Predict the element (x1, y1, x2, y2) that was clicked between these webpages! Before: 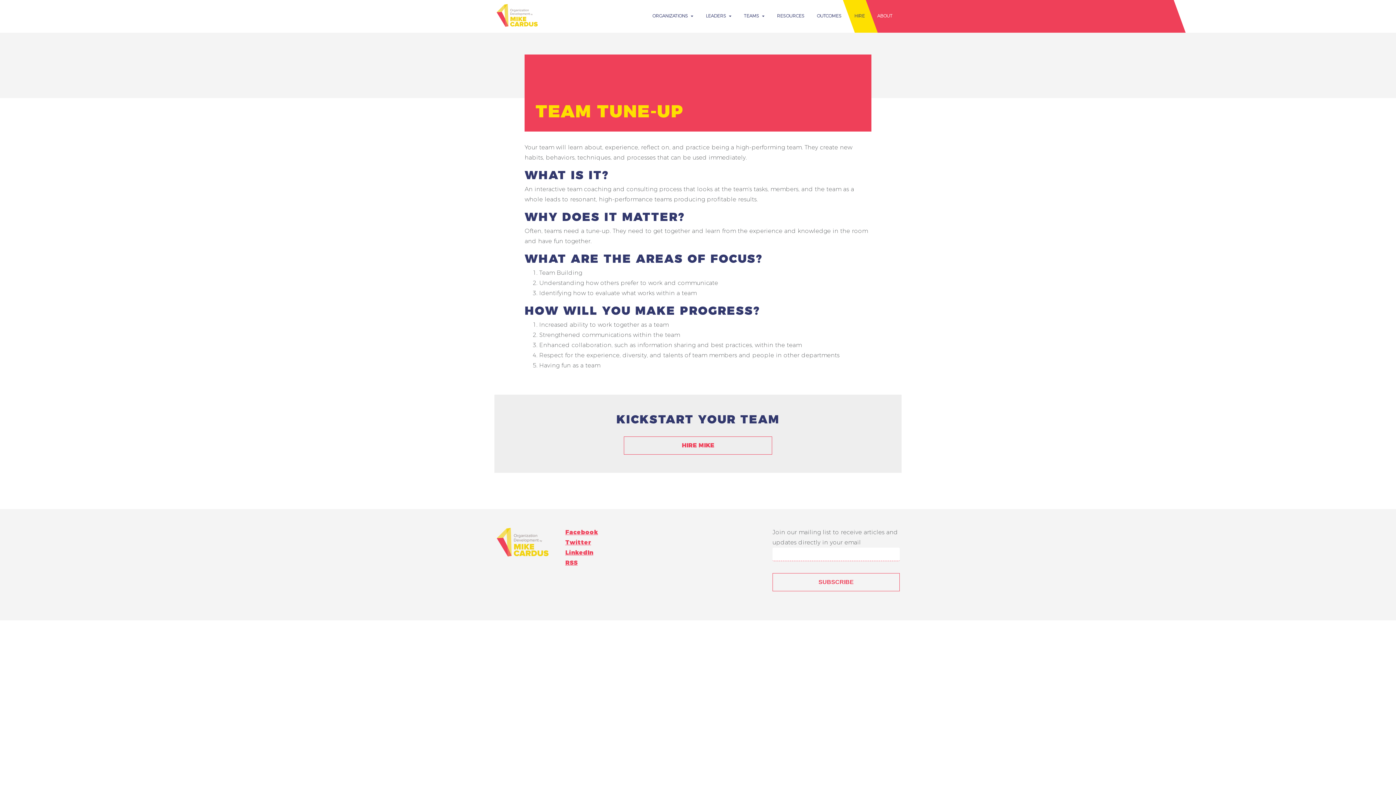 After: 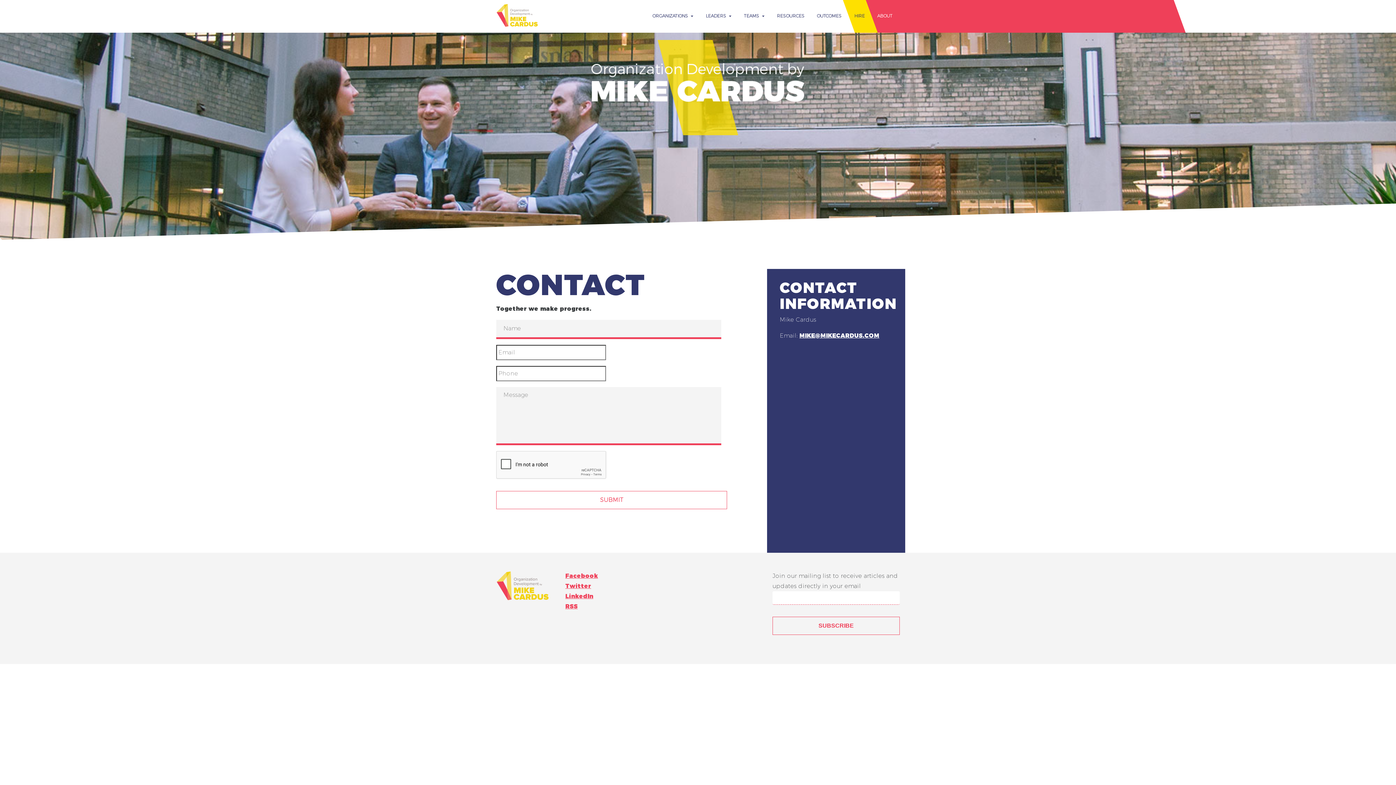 Action: bbox: (496, 3, 554, 27)